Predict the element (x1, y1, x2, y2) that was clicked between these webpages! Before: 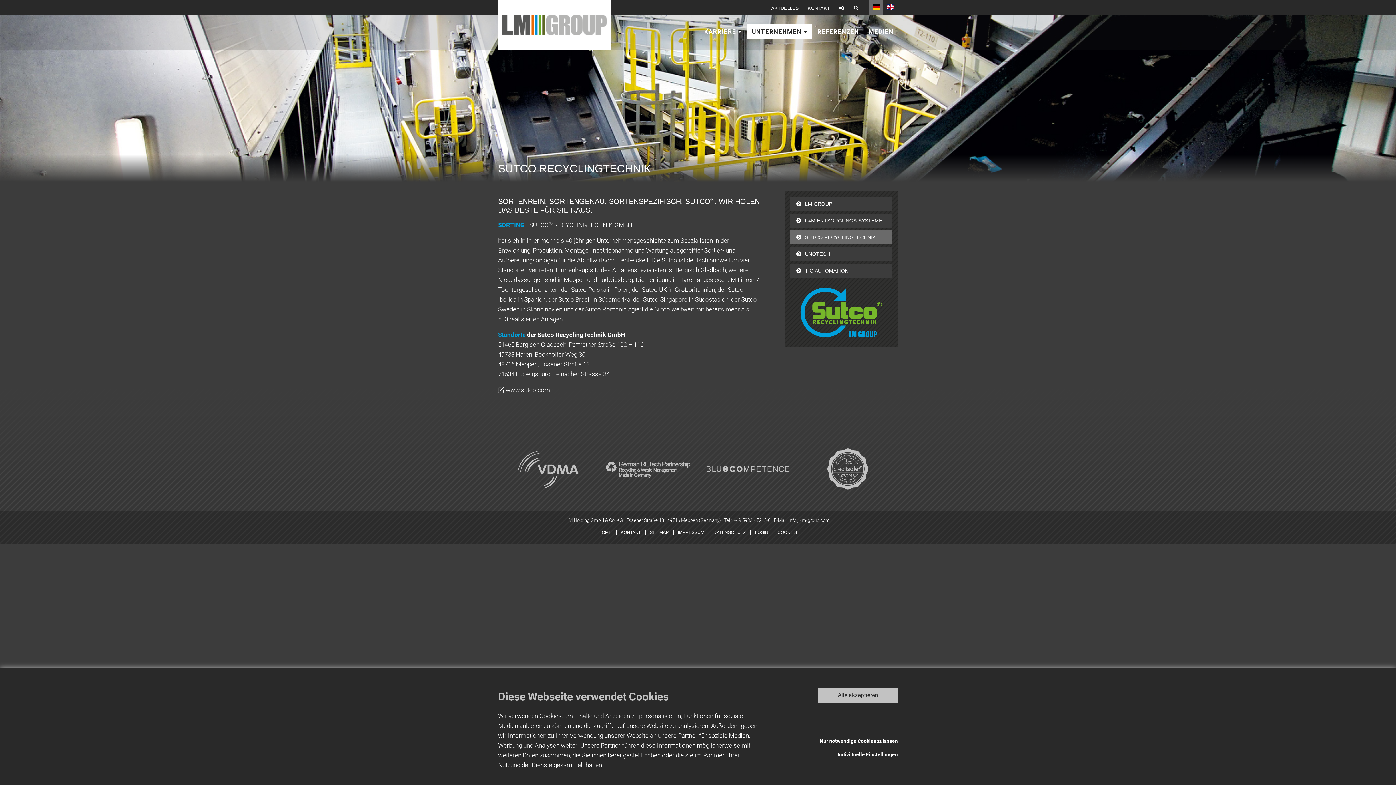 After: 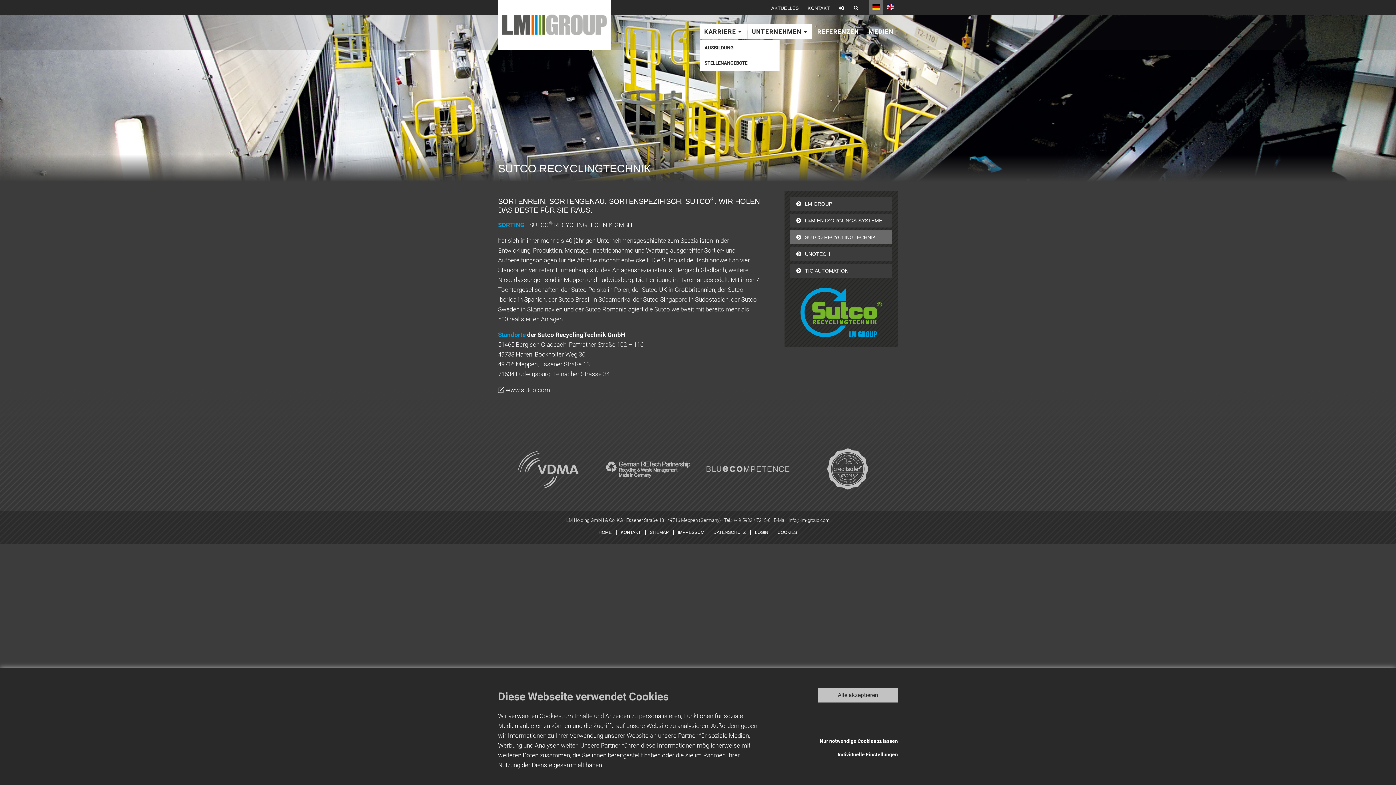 Action: bbox: (700, 24, 746, 39) label: KARRIERE 